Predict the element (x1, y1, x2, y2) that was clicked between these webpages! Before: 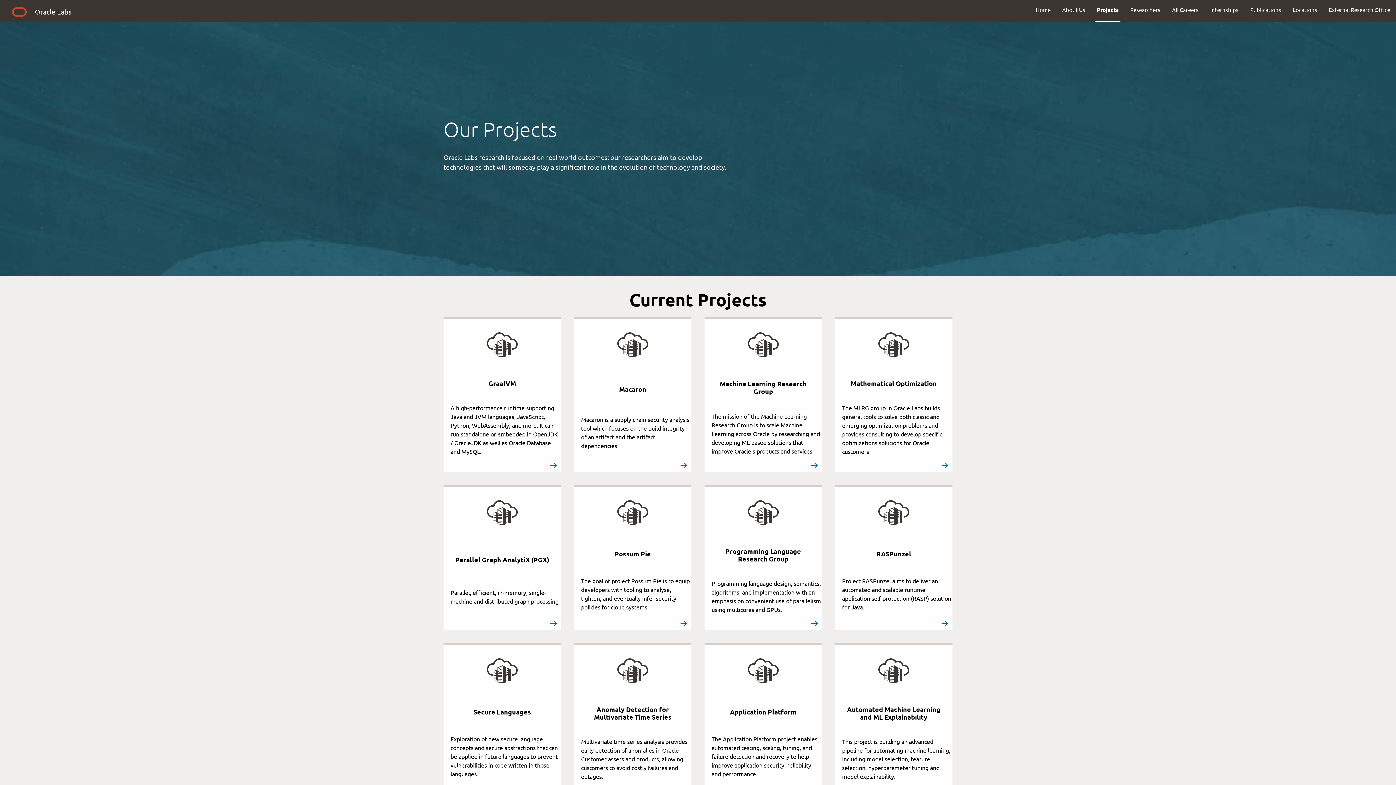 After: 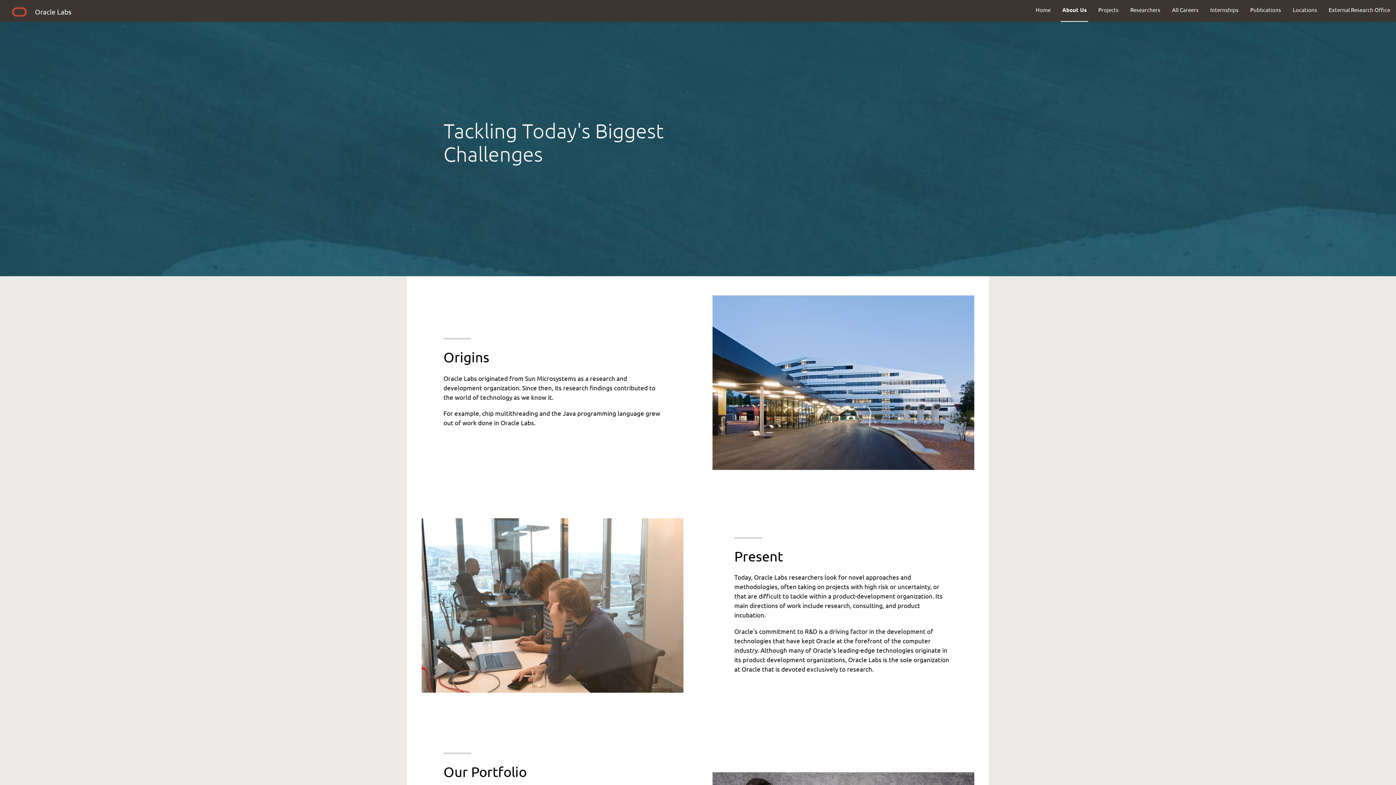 Action: label: About Us bbox: (1056, 0, 1091, 19)